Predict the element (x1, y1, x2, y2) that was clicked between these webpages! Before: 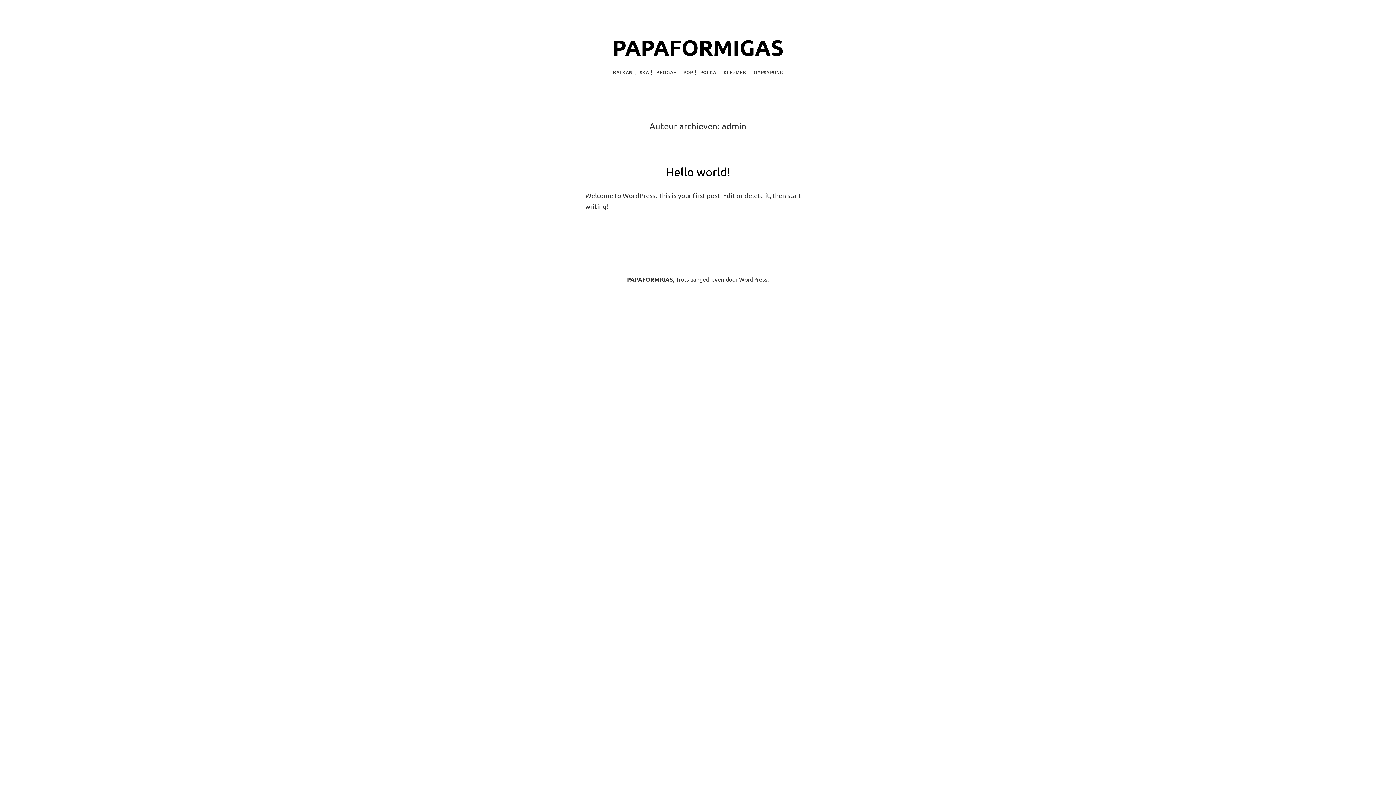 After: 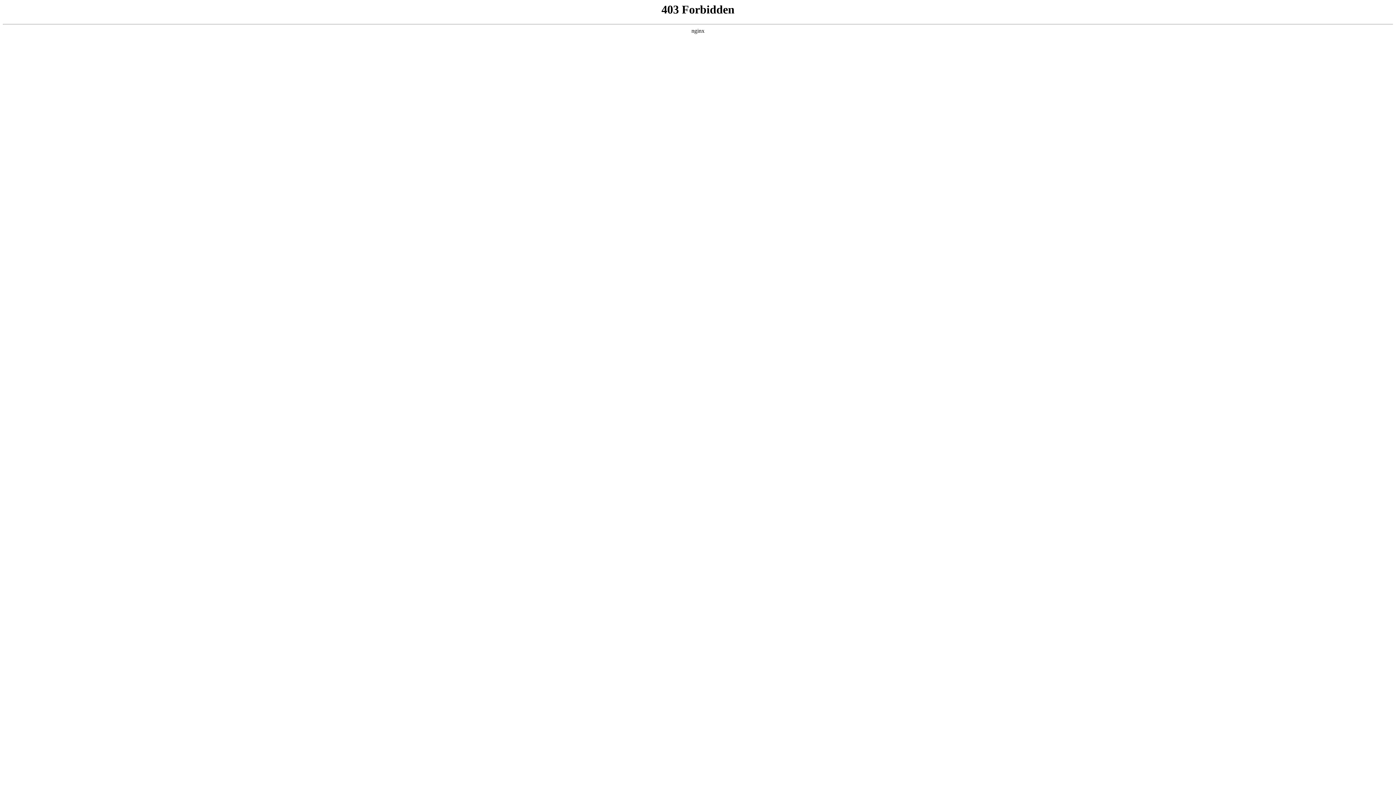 Action: bbox: (676, 275, 769, 283) label: Trots aangedreven door WordPress.